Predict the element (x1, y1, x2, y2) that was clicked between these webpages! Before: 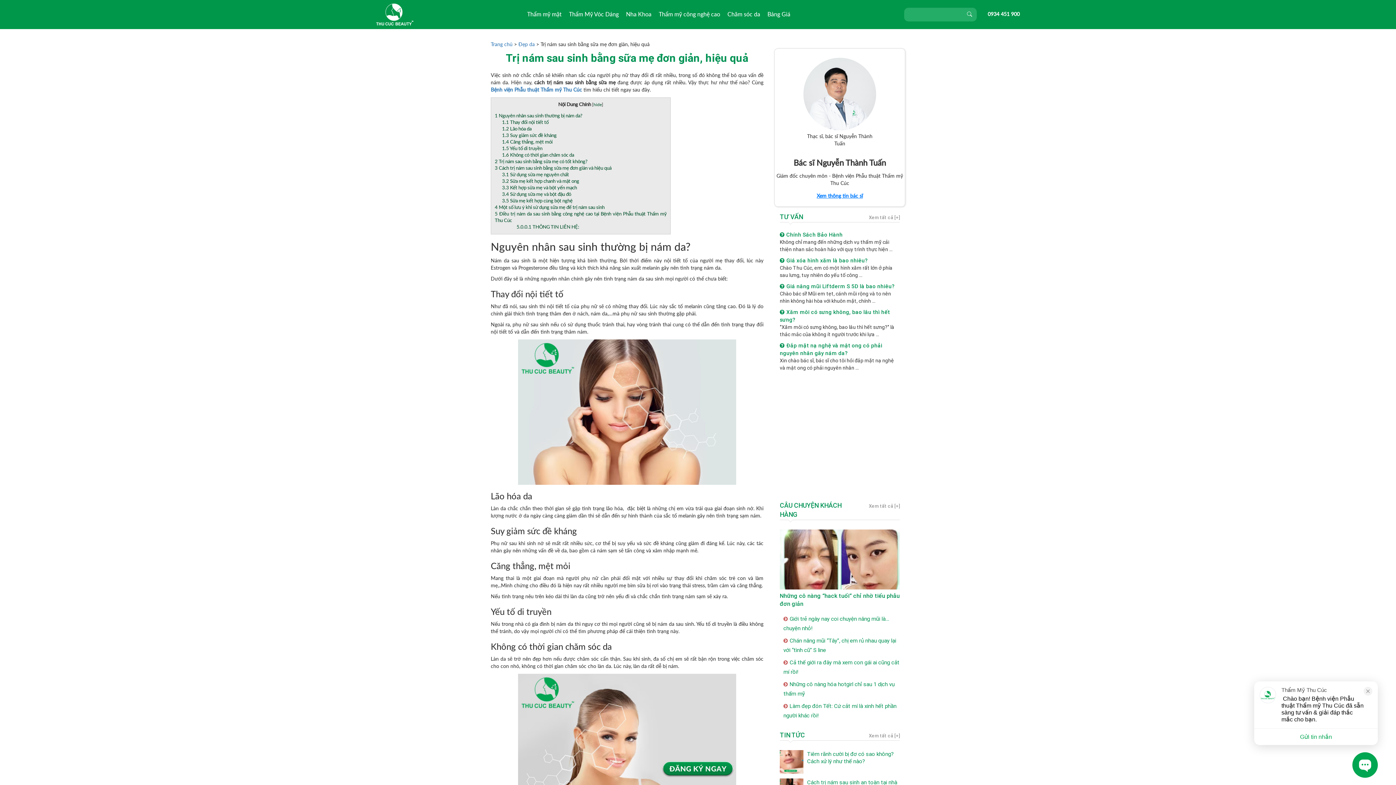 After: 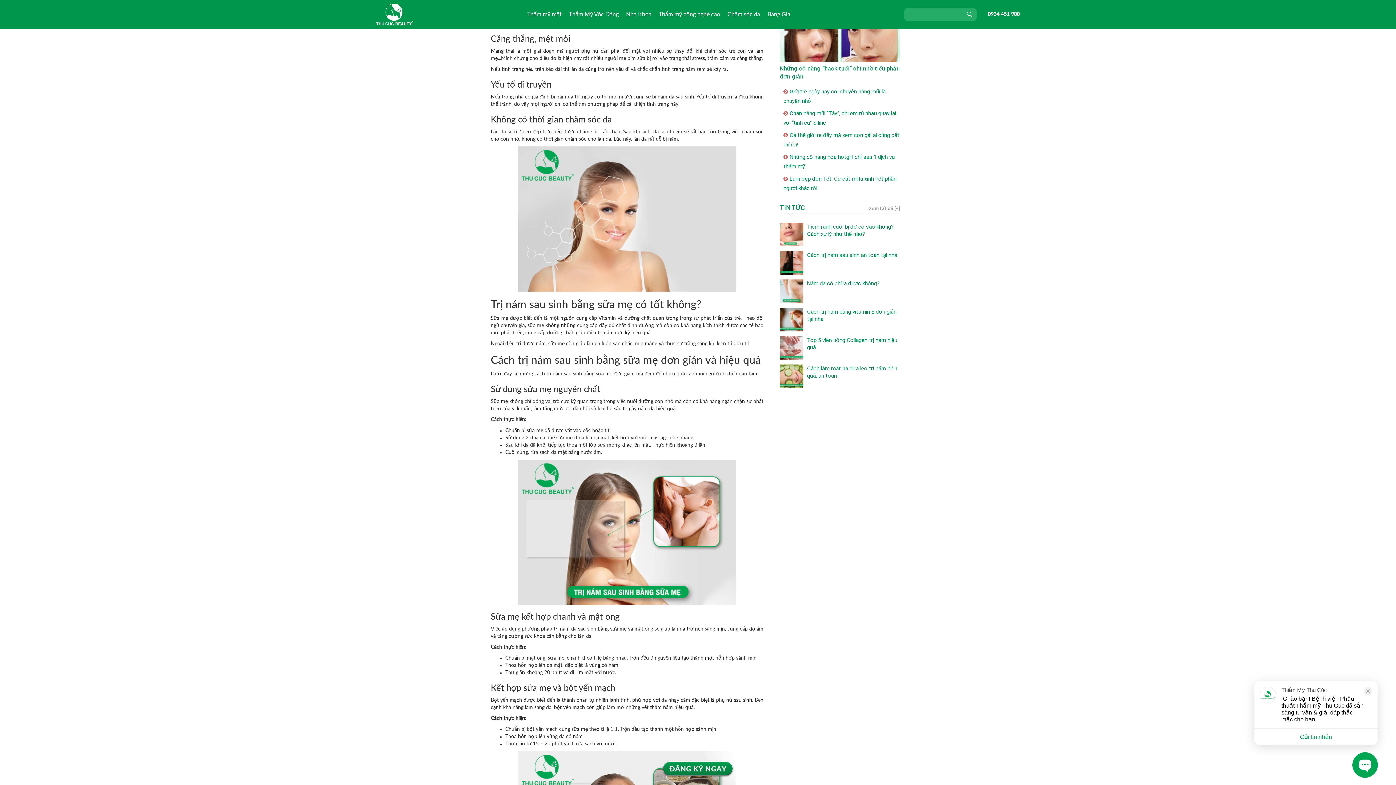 Action: bbox: (502, 133, 556, 138) label: 1.3 Suy giảm sức đề kháng